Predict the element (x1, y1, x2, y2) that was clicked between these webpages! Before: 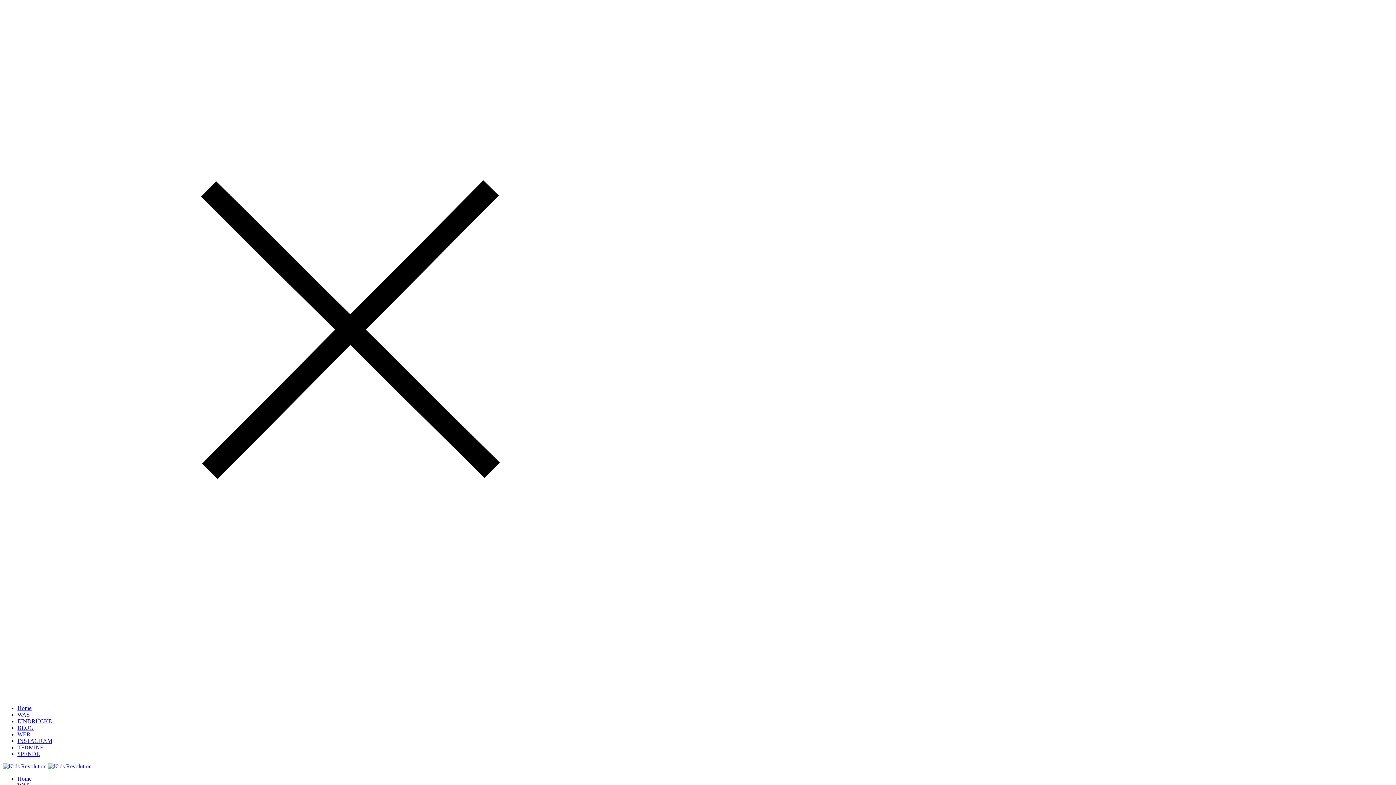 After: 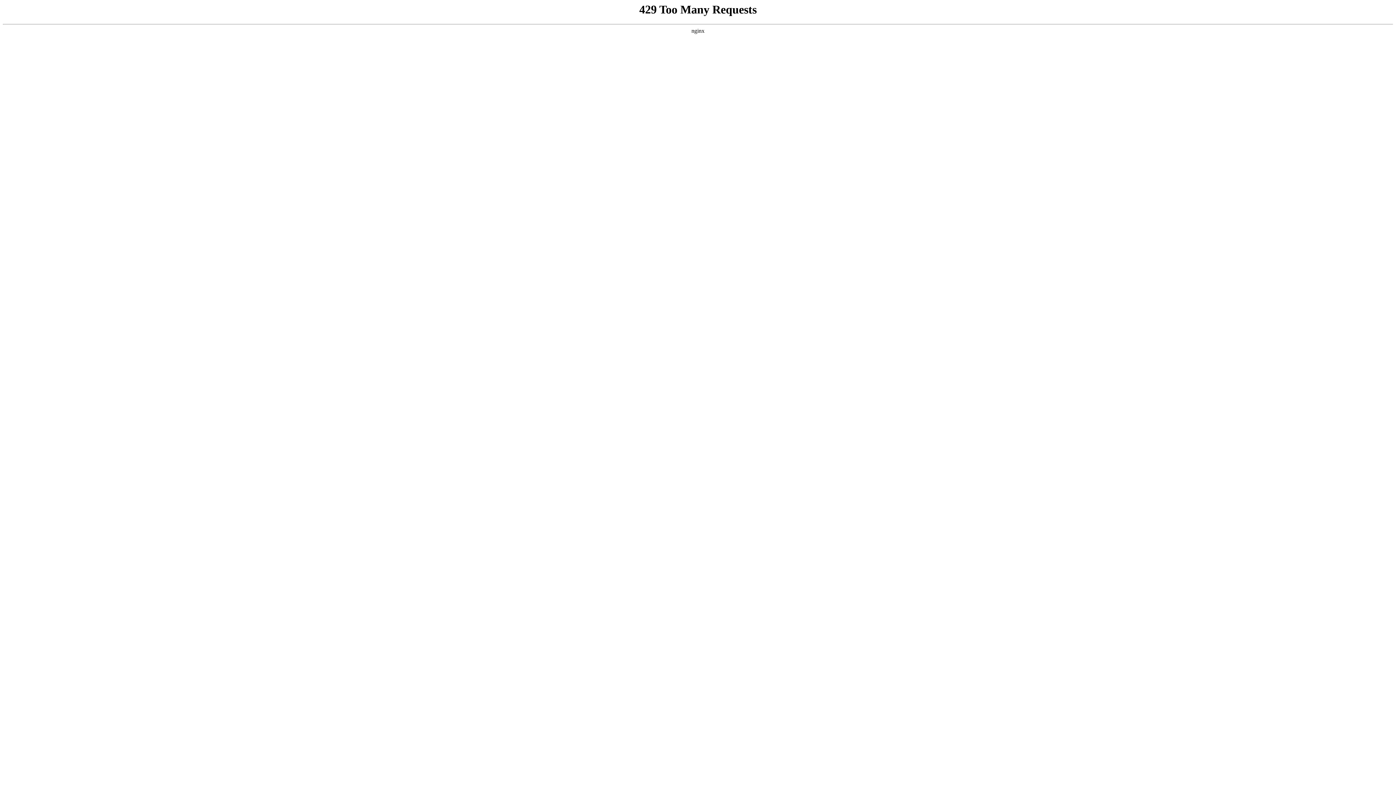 Action: bbox: (17, 744, 43, 750) label: TERMINE